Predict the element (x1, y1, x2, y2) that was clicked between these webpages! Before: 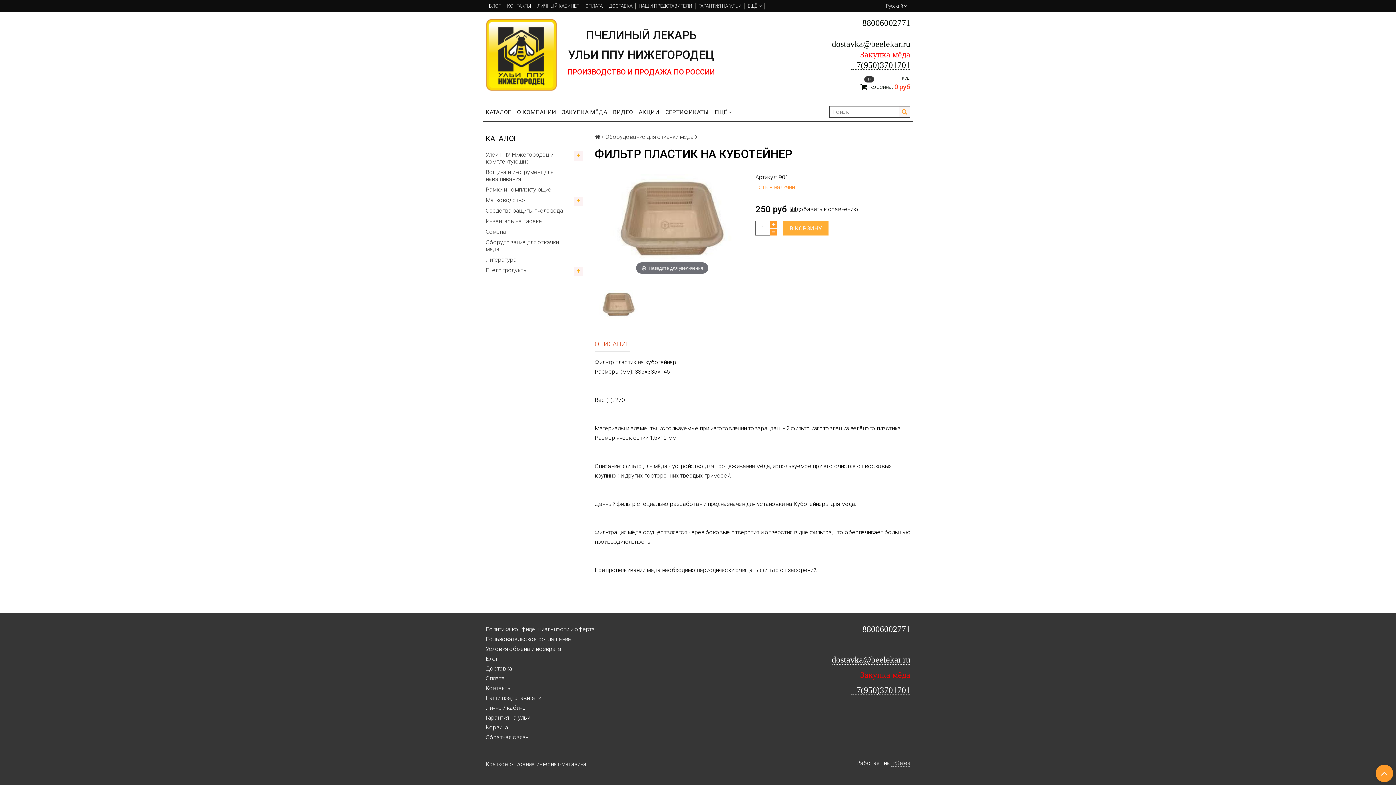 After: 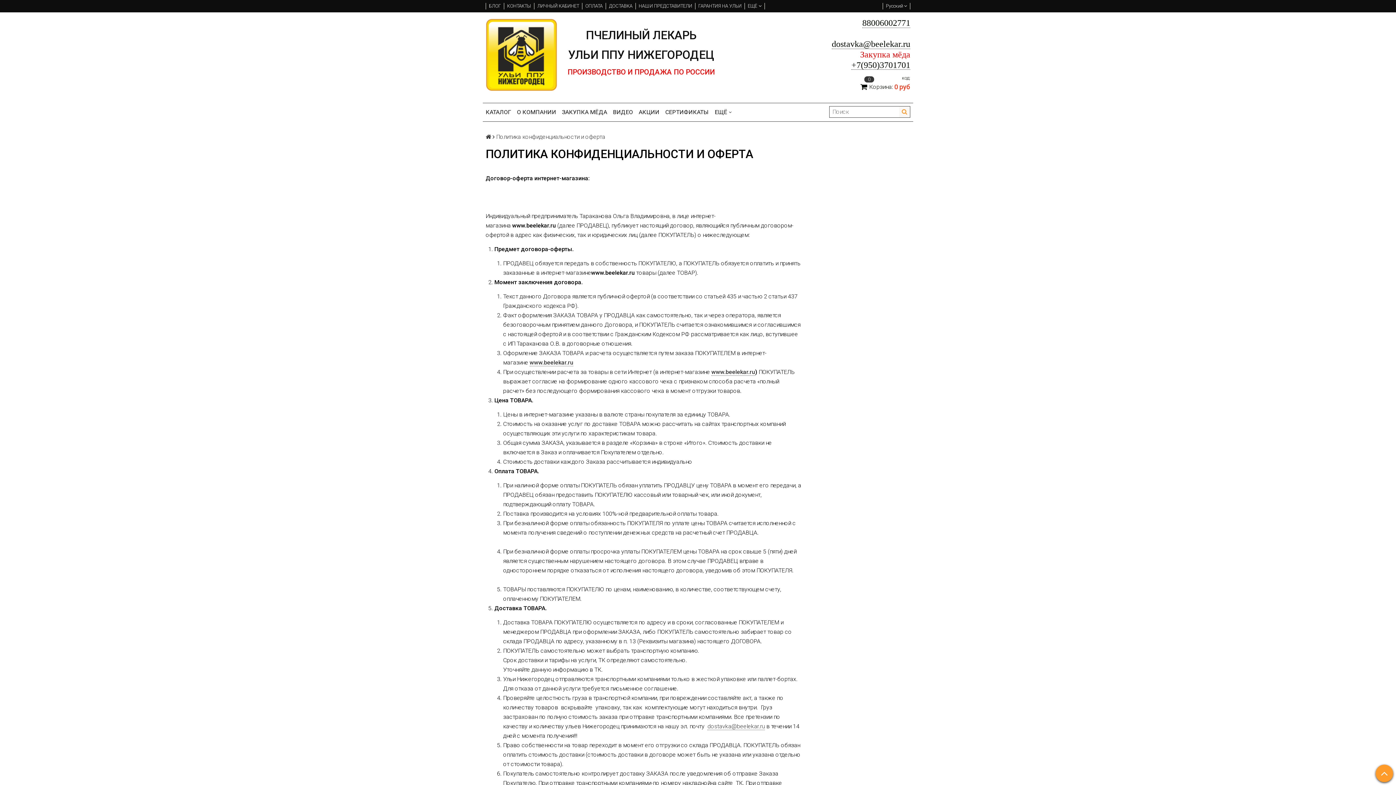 Action: bbox: (485, 624, 619, 634) label: Политика конфиденциальности и оферта